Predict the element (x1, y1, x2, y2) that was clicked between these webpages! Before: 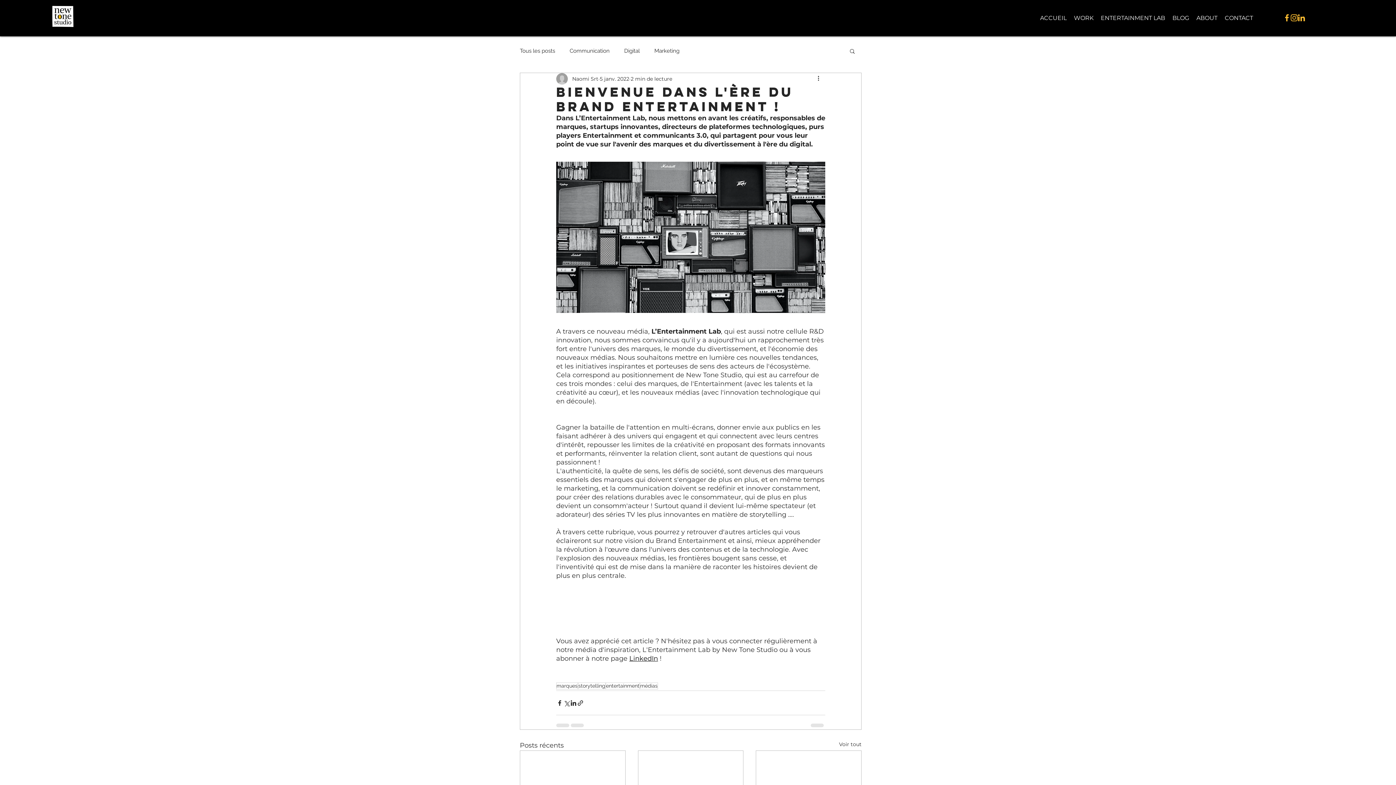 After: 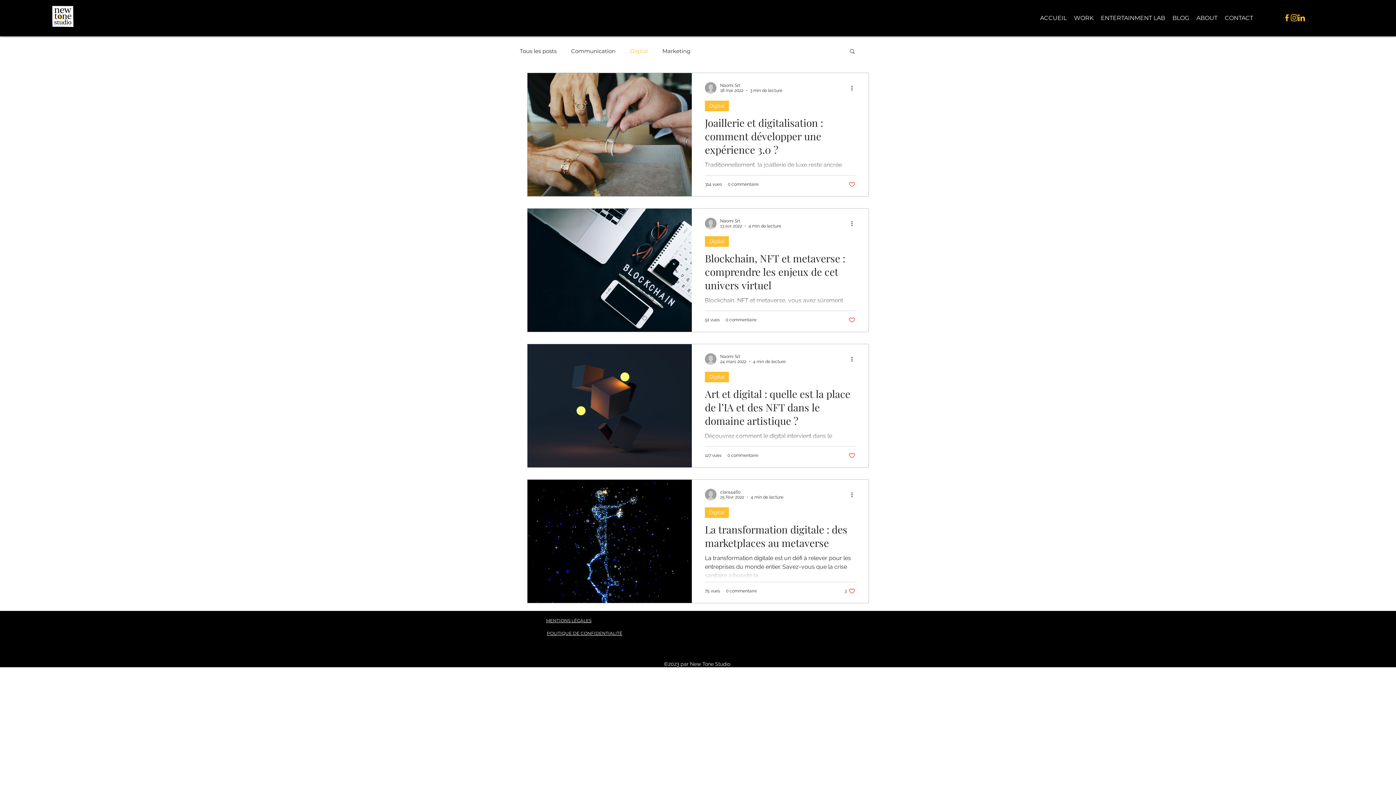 Action: label: Digital bbox: (624, 47, 640, 54)